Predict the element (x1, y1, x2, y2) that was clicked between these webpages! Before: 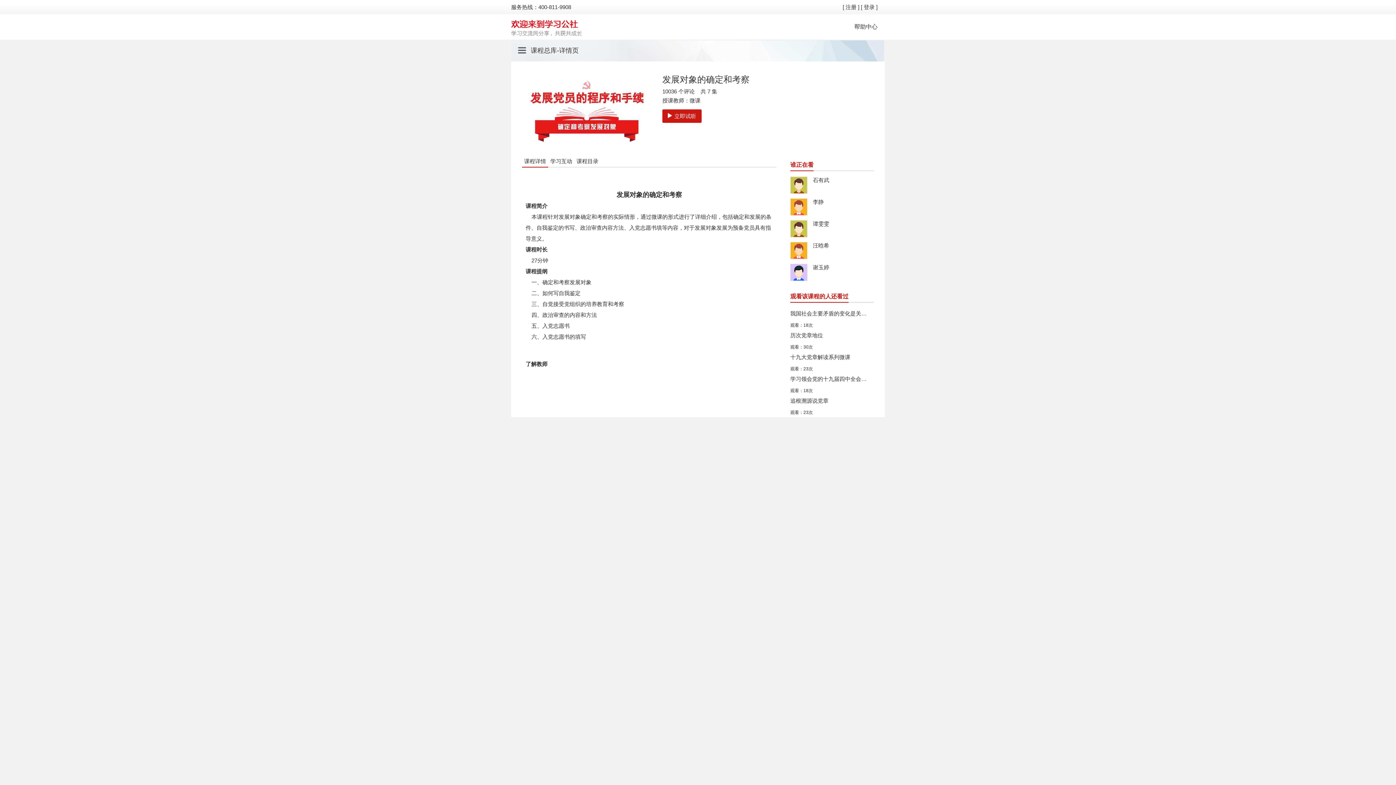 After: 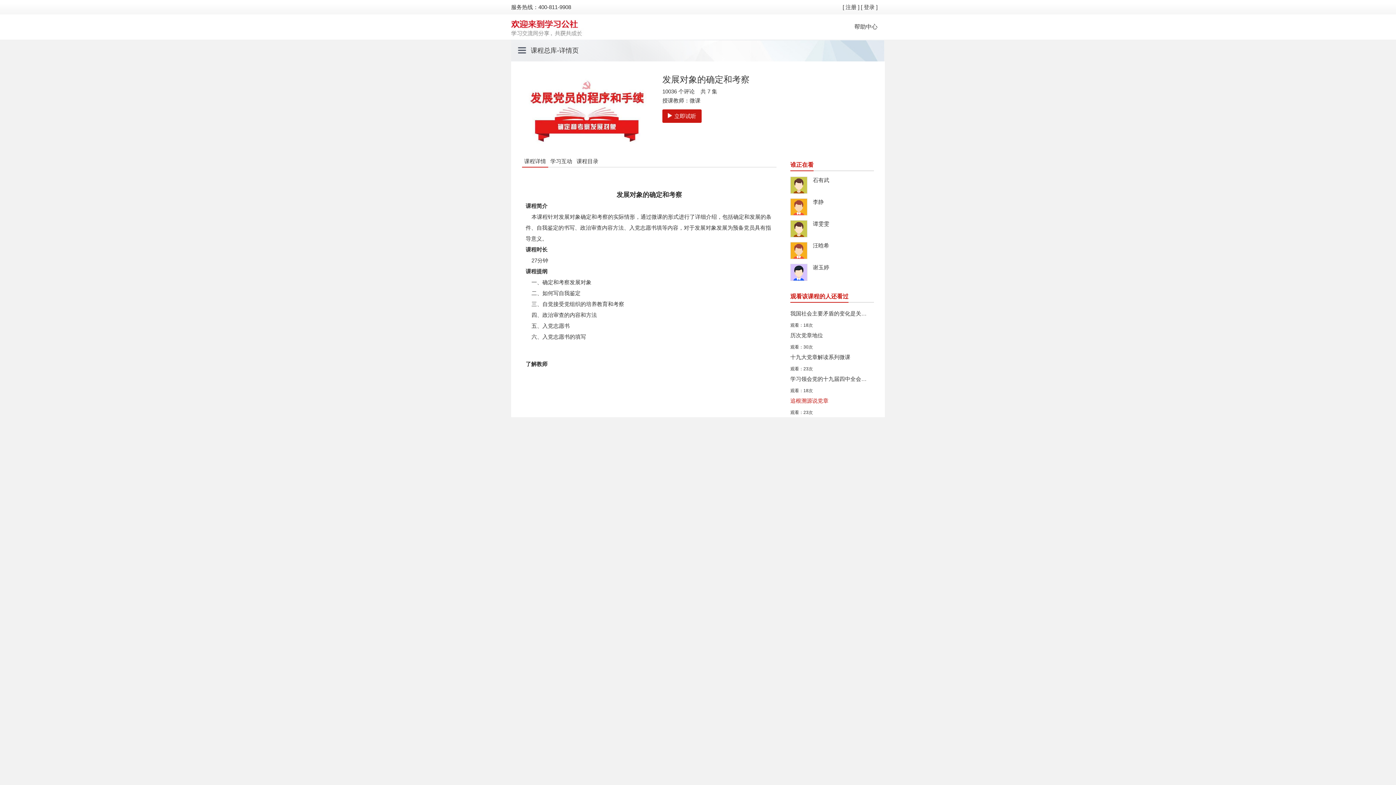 Action: label: 追根溯源说党章 bbox: (790, 395, 870, 406)